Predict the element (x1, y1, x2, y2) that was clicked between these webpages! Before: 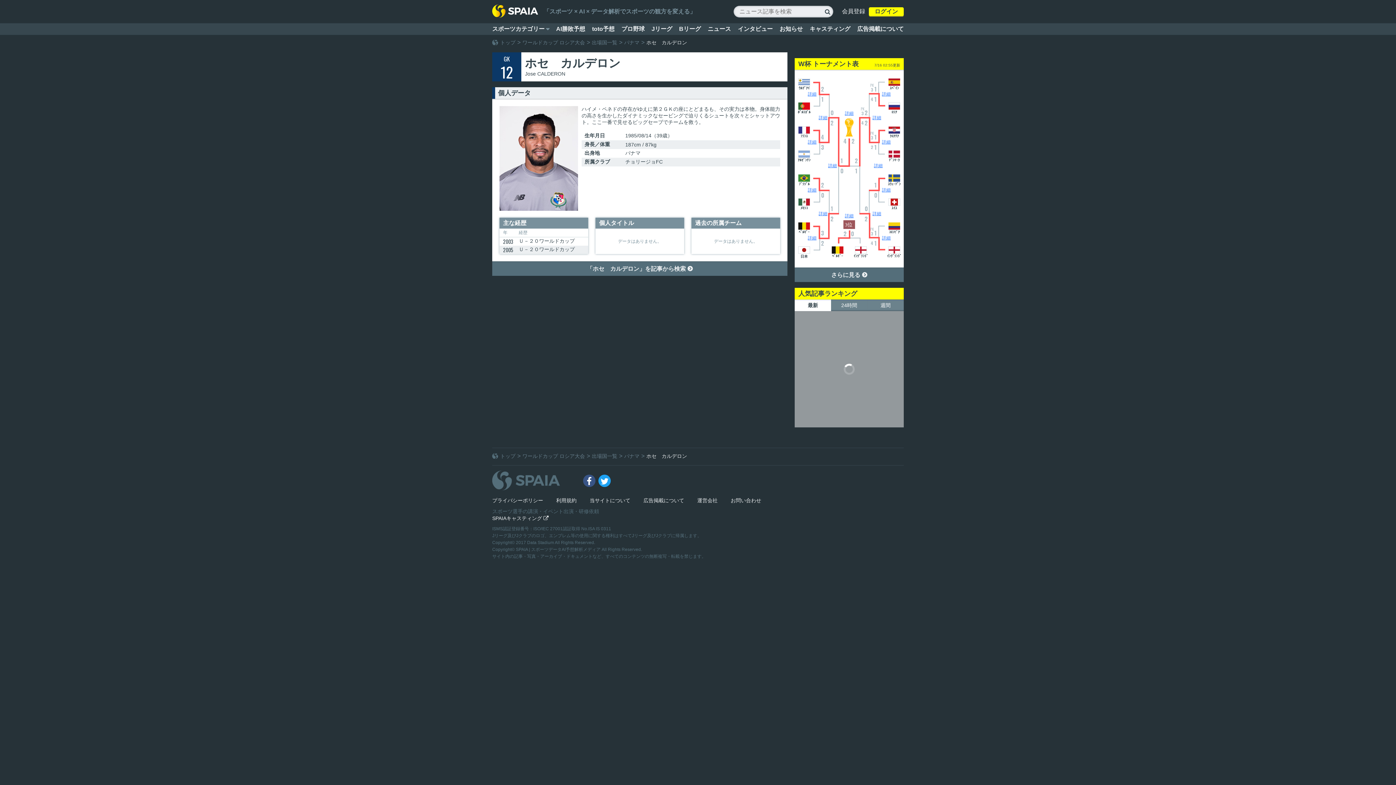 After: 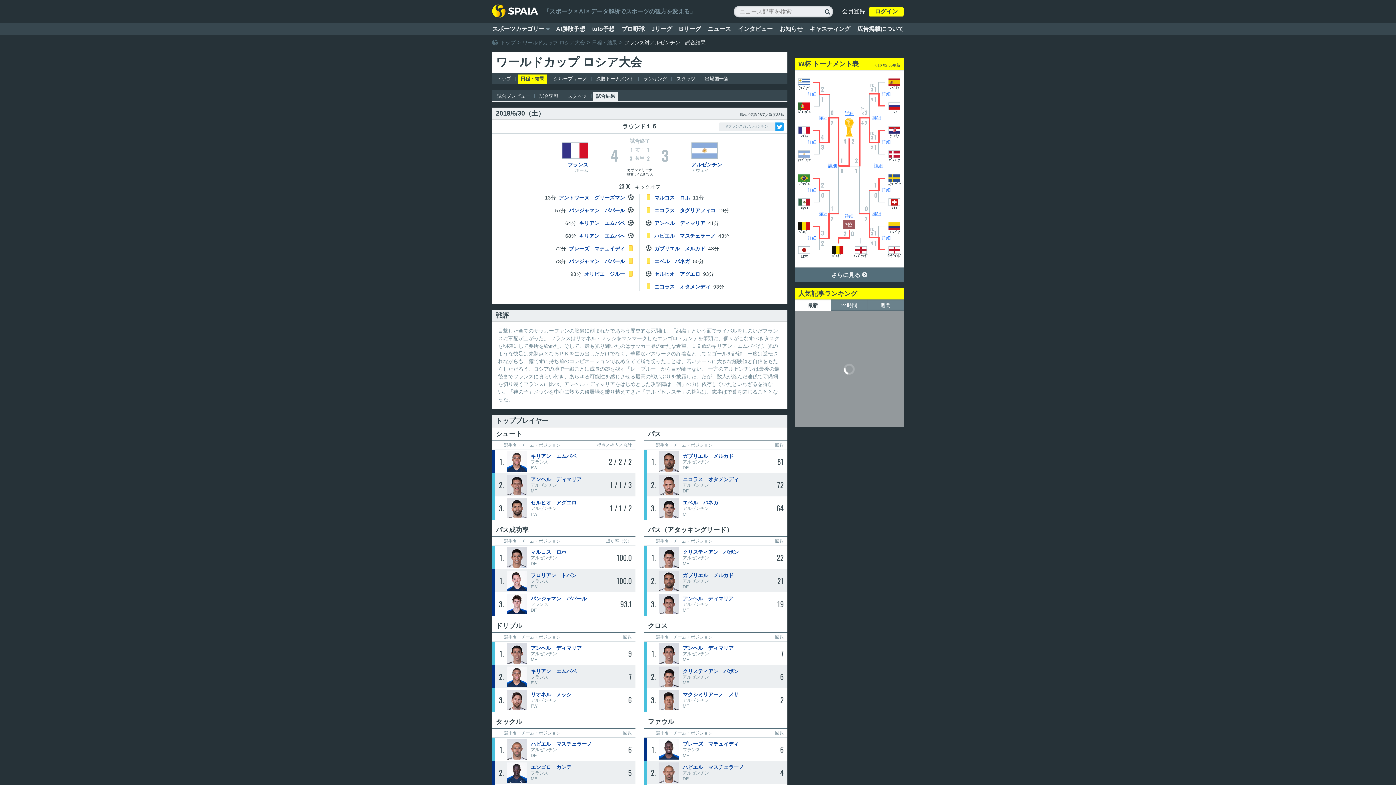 Action: label: 詳細 bbox: (808, 139, 816, 144)